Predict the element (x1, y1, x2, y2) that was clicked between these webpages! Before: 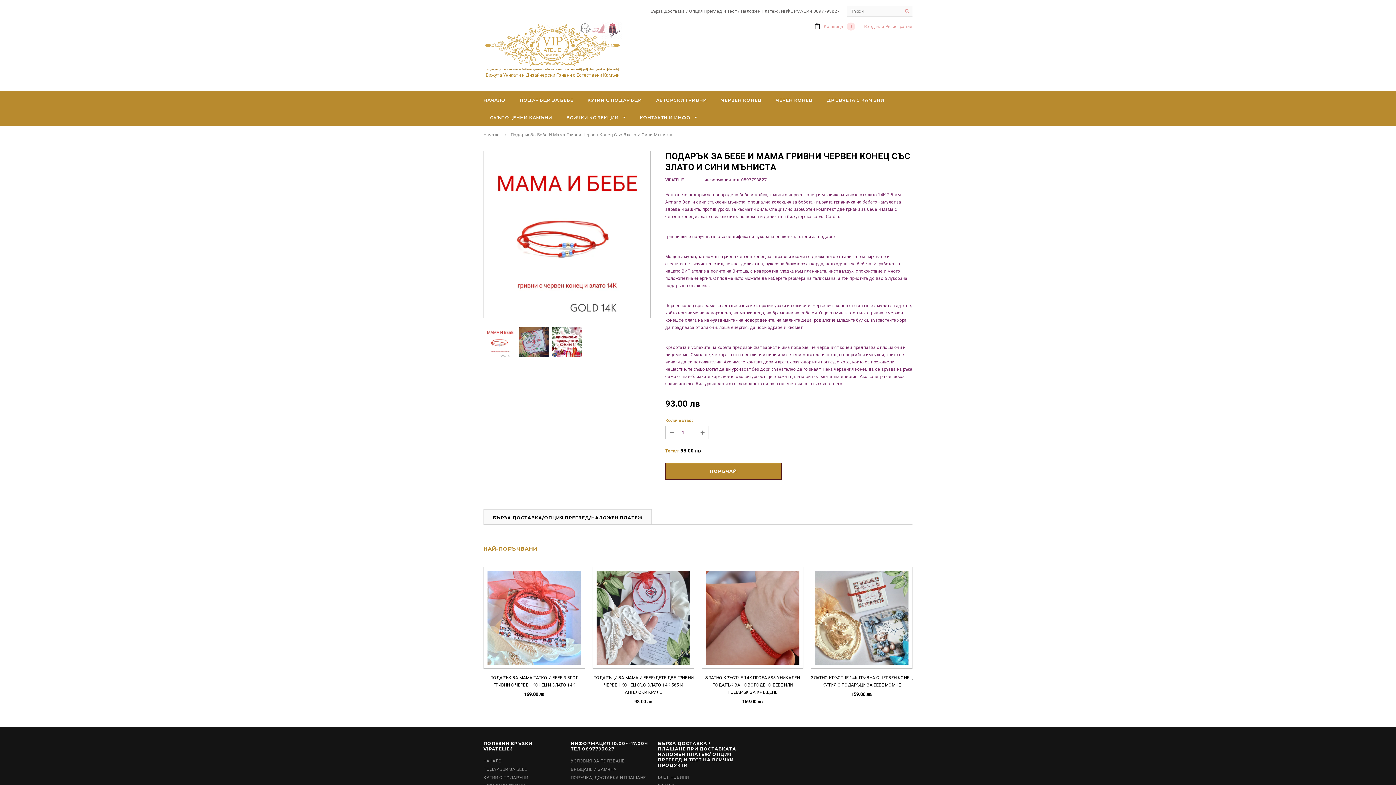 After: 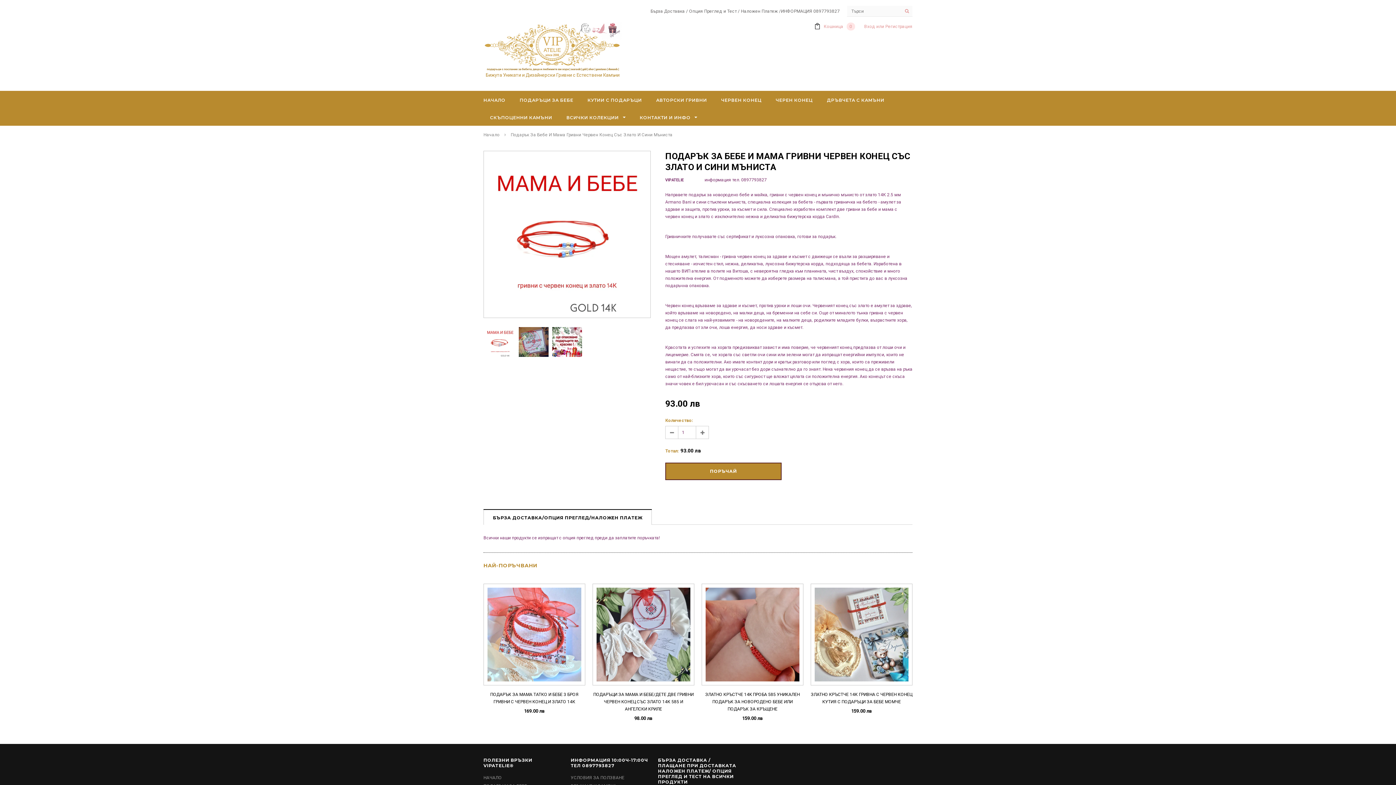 Action: label: БЪРЗА ДОСТАВКА/ОПЦИЯ ПРЕГЛЕД/НАЛОЖЕН ПЛАТЕЖ bbox: (483, 509, 651, 524)